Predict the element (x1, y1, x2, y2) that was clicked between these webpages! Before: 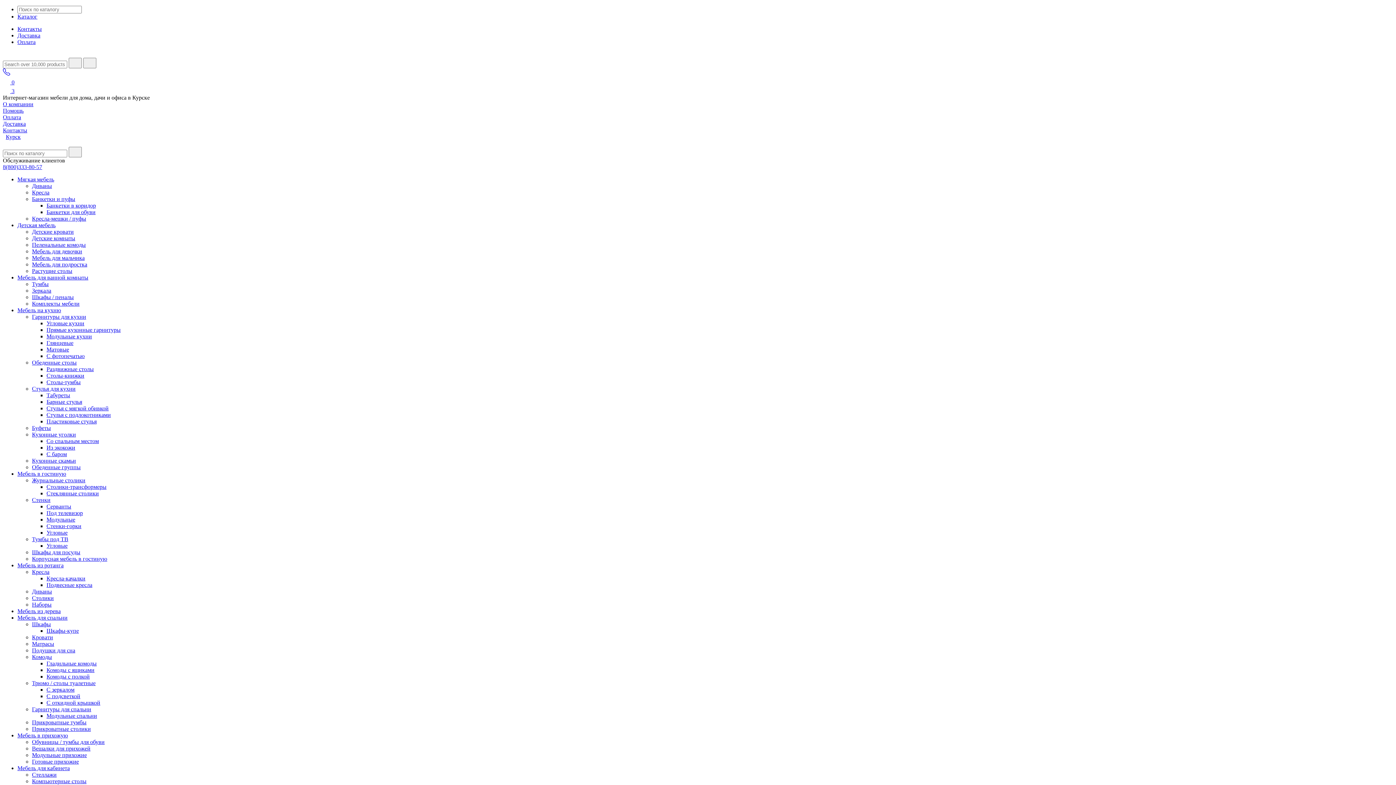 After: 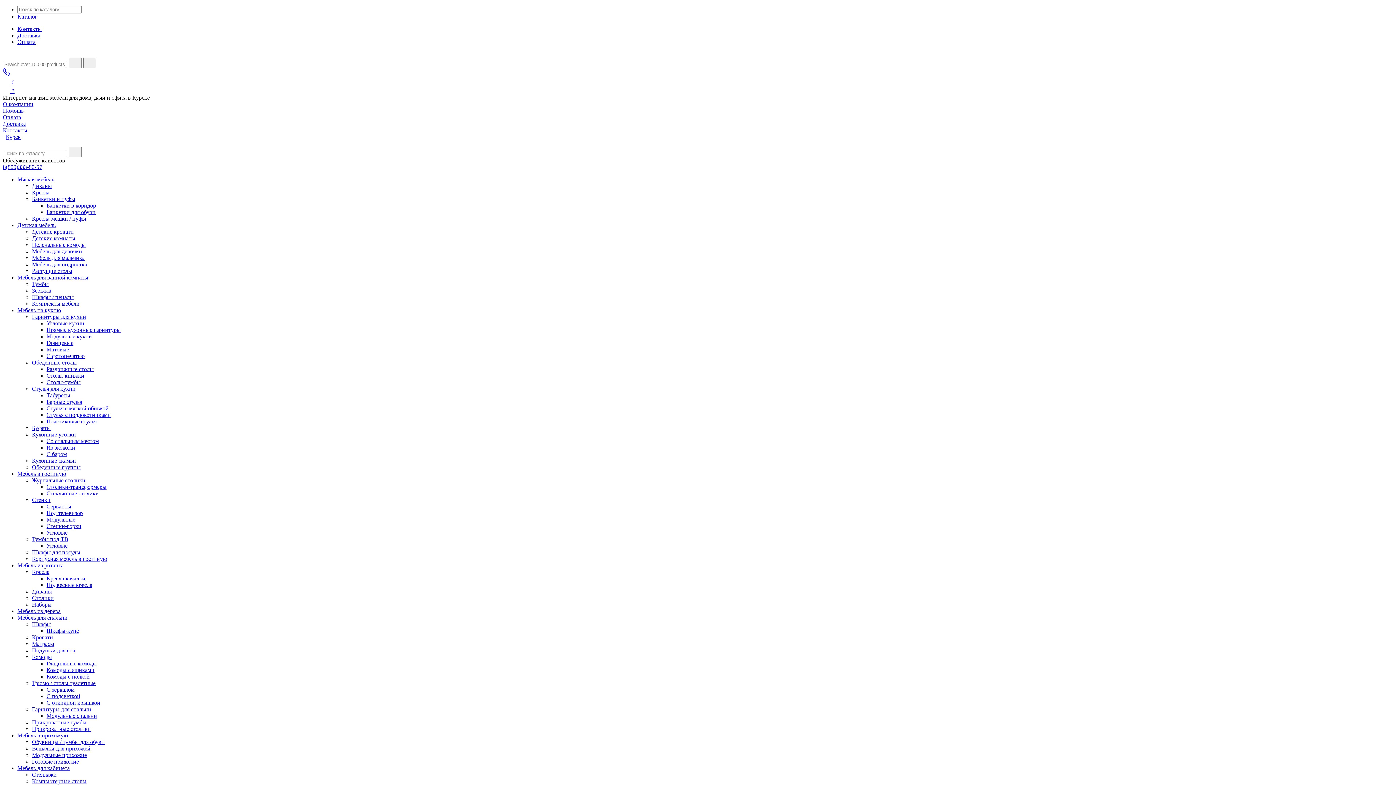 Action: label: Детская мебель bbox: (17, 222, 55, 228)